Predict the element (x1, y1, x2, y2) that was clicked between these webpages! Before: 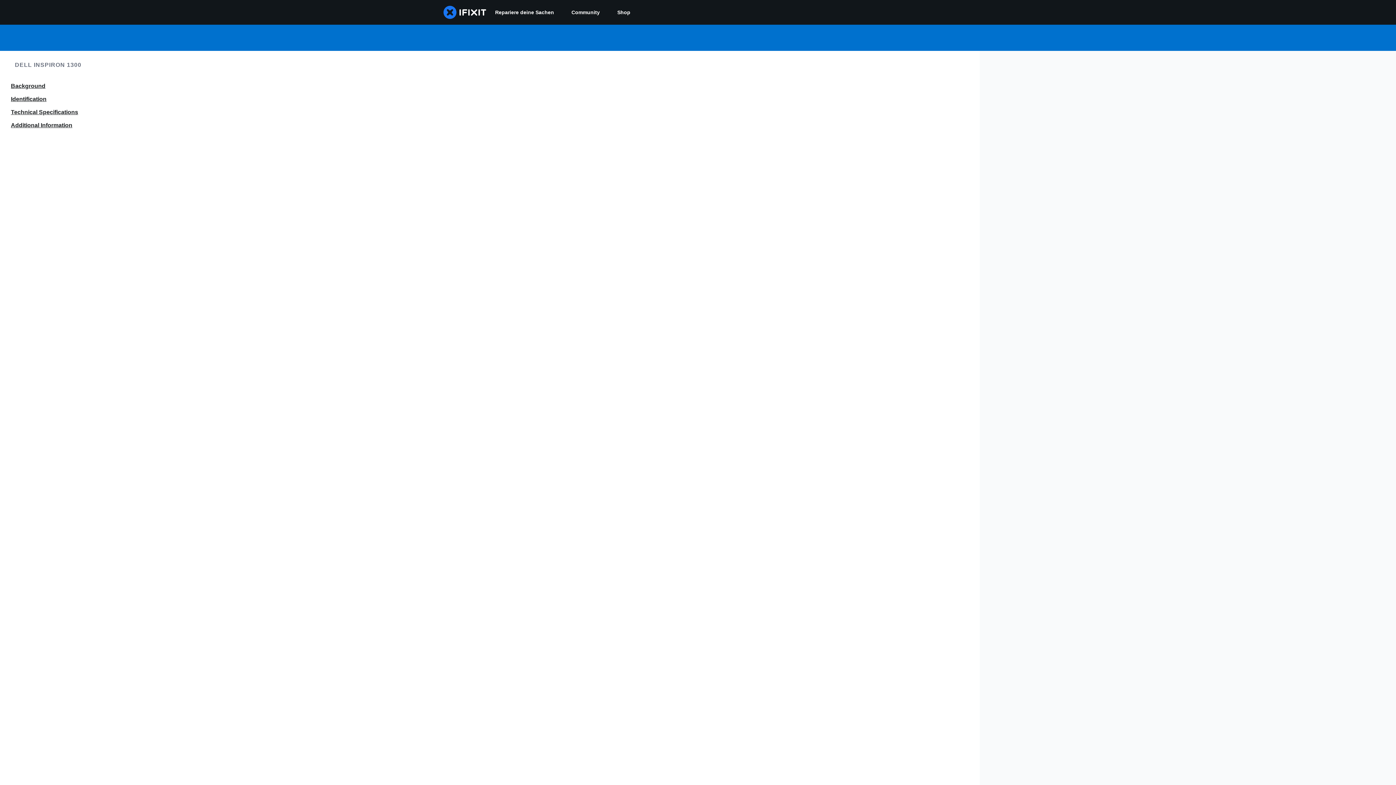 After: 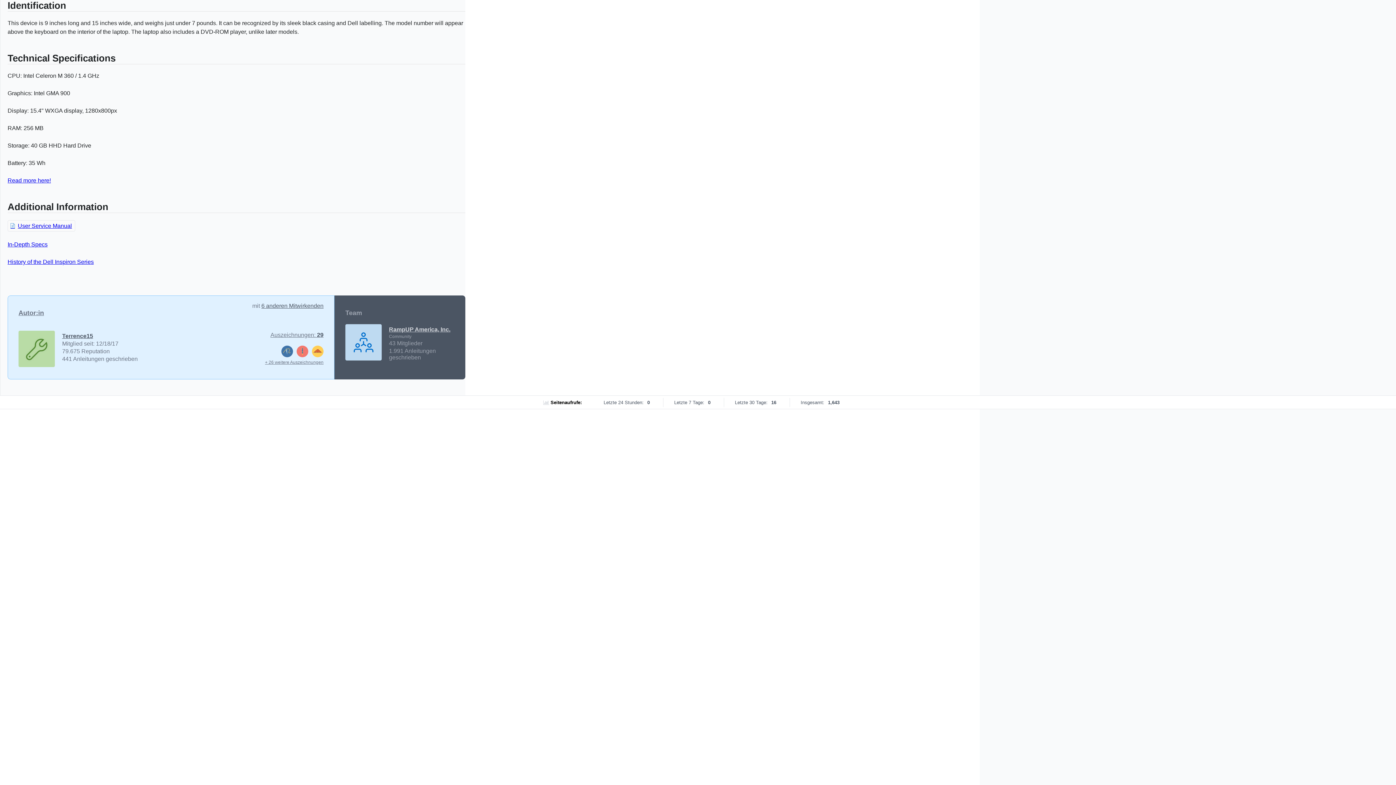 Action: bbox: (0, 93, 96, 104) label: Identification